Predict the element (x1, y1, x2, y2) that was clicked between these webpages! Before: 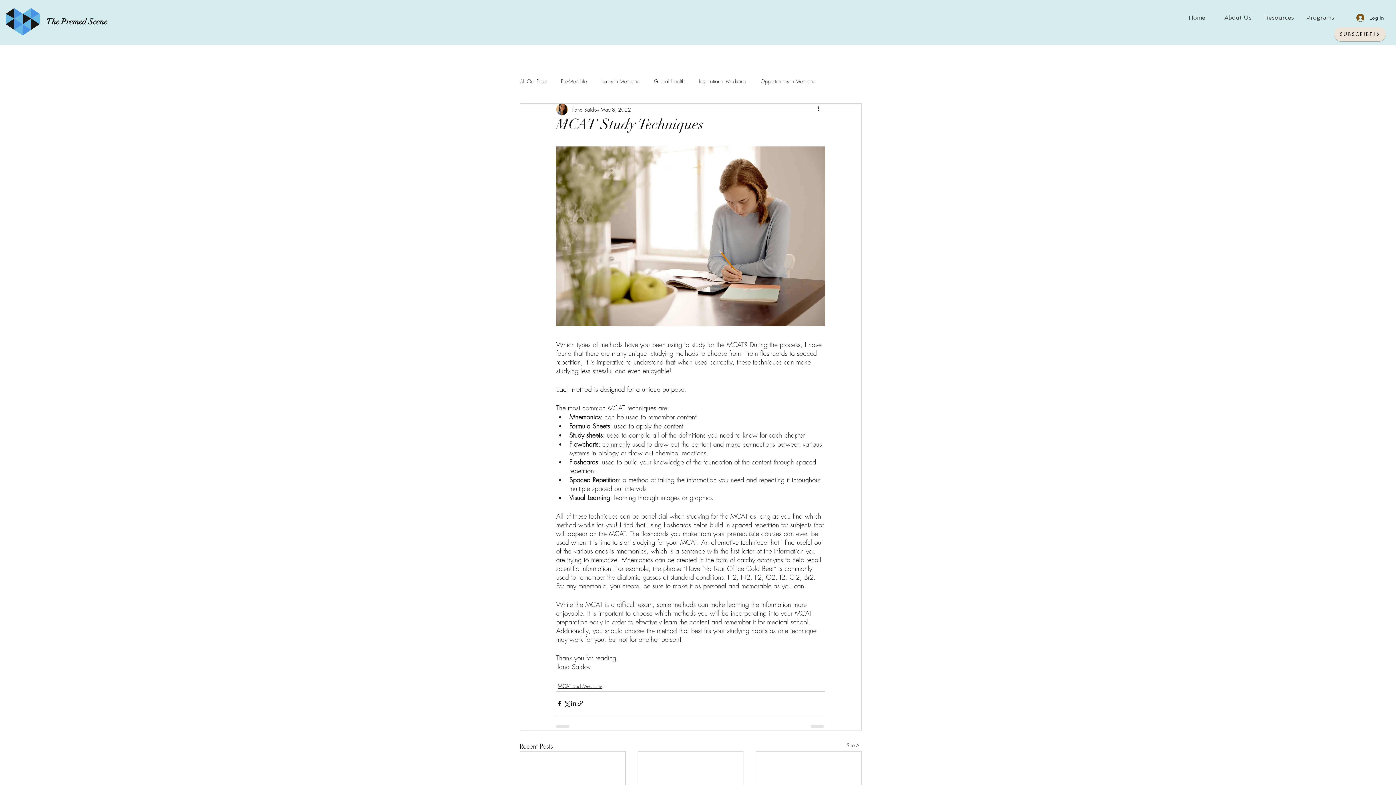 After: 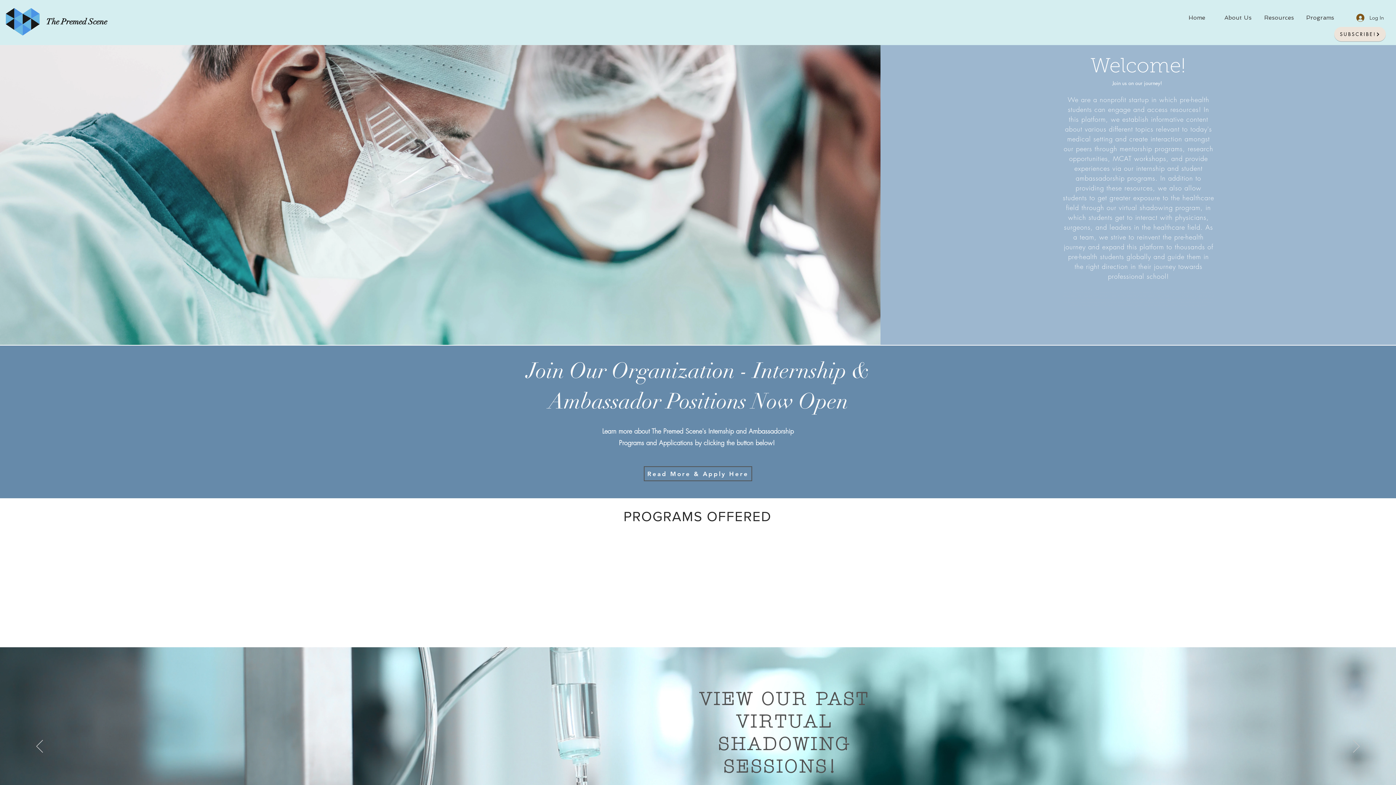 Action: label: Home bbox: (1176, 12, 1217, 23)